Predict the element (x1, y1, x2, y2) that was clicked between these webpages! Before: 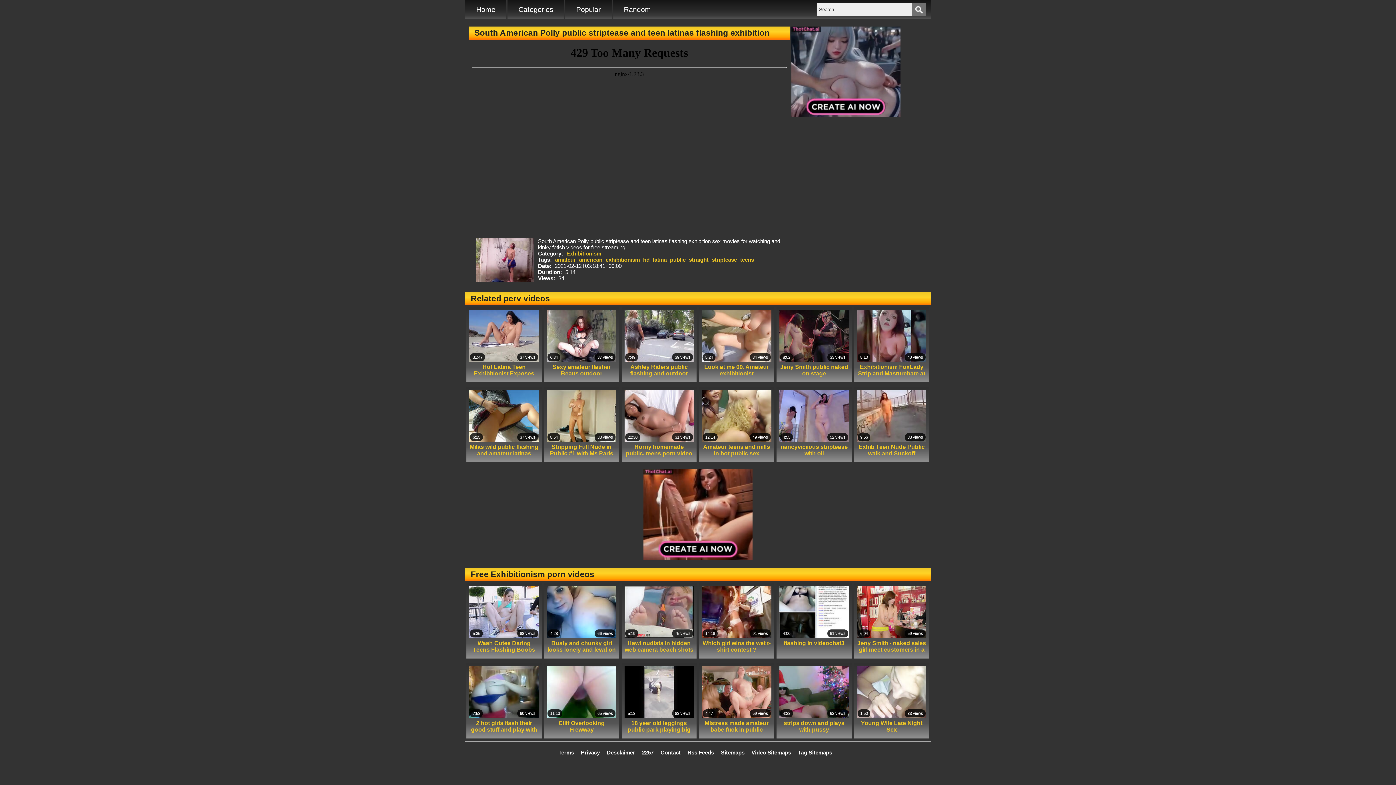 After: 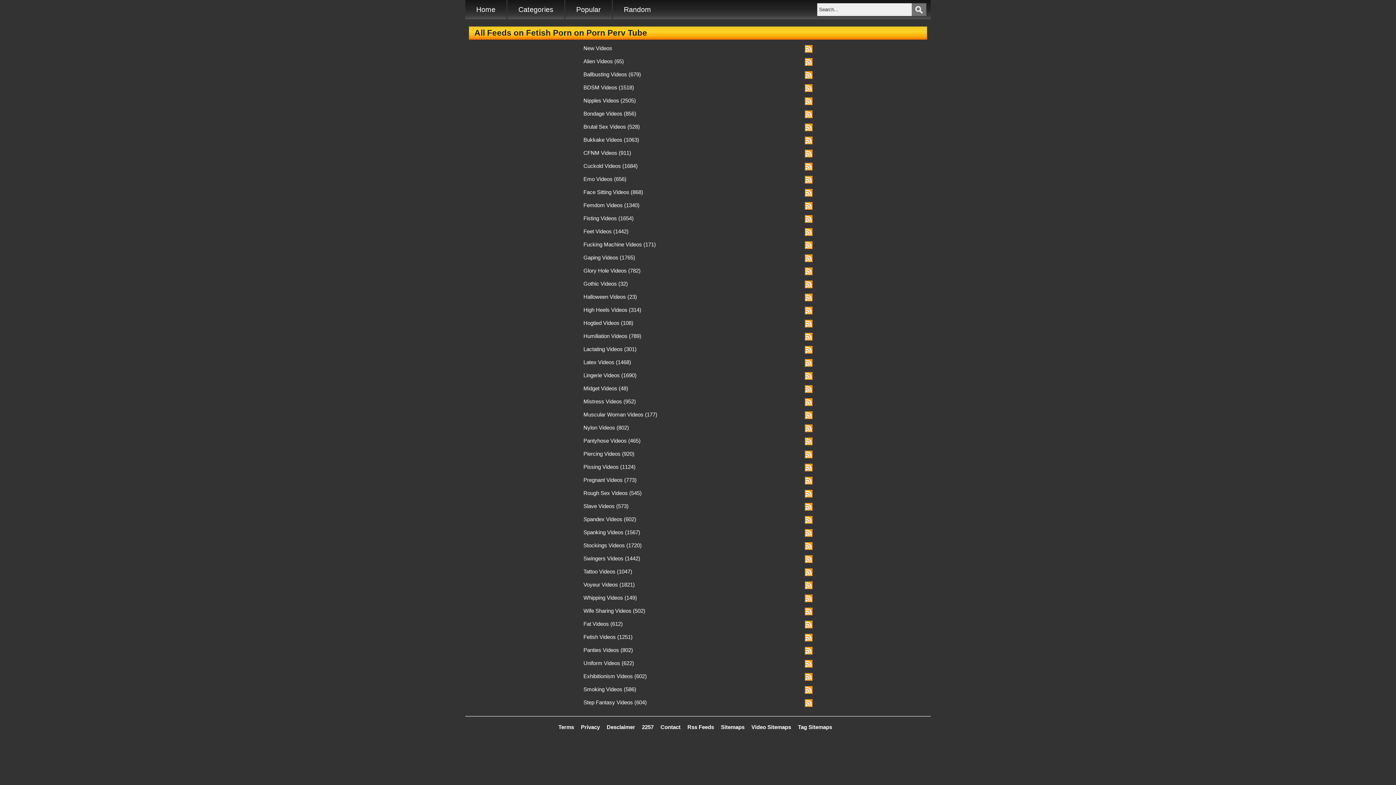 Action: label: Rss Feeds bbox: (687, 749, 714, 756)